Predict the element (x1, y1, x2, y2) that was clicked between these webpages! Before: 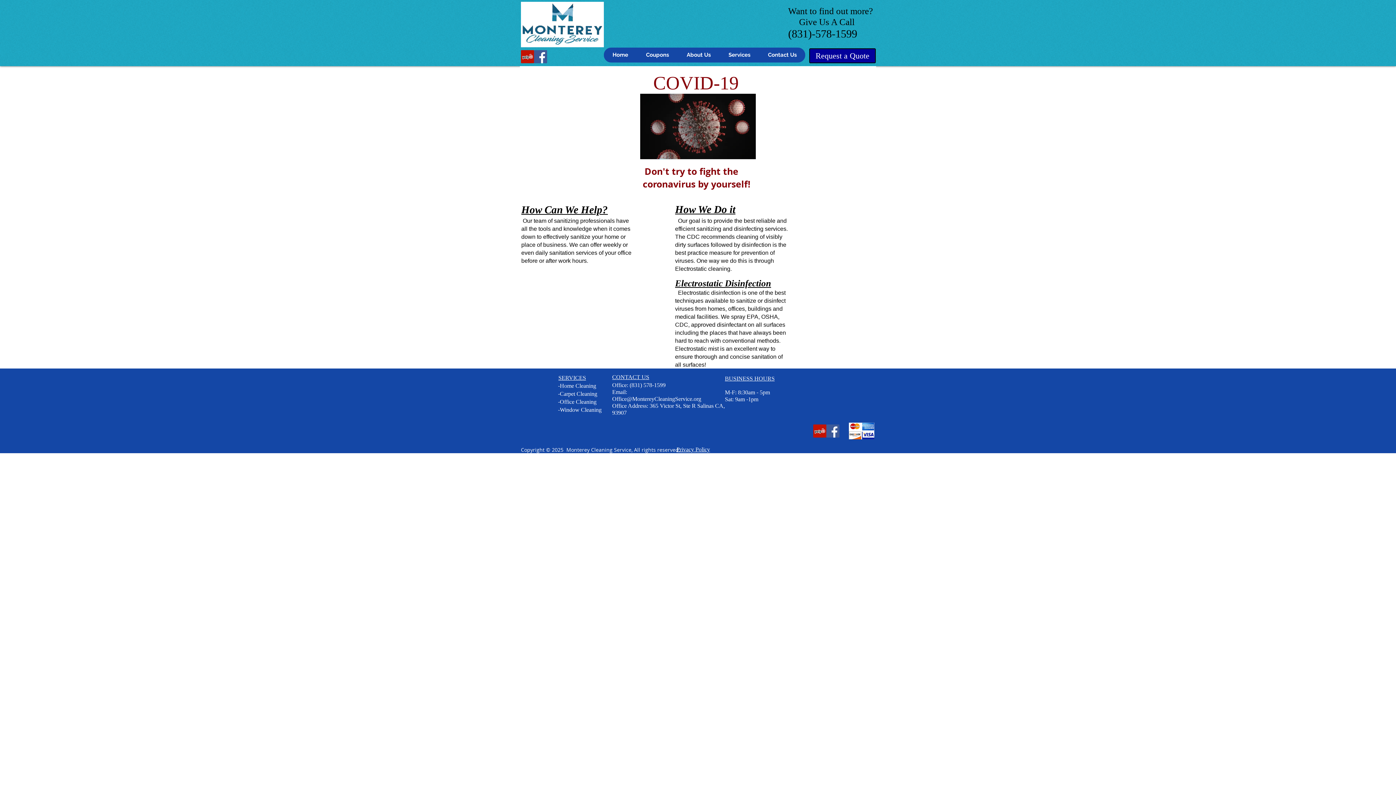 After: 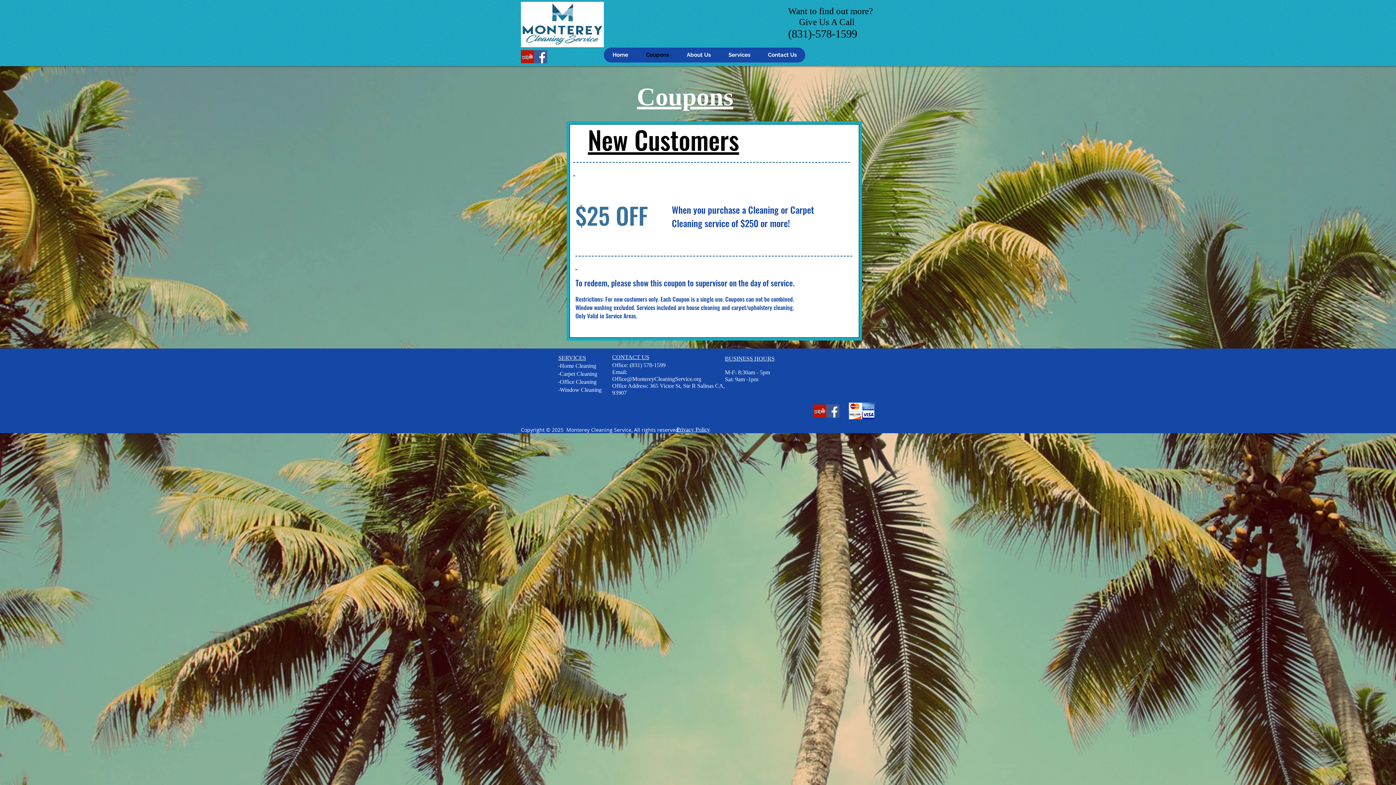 Action: label: Coupons bbox: (637, 47, 677, 62)